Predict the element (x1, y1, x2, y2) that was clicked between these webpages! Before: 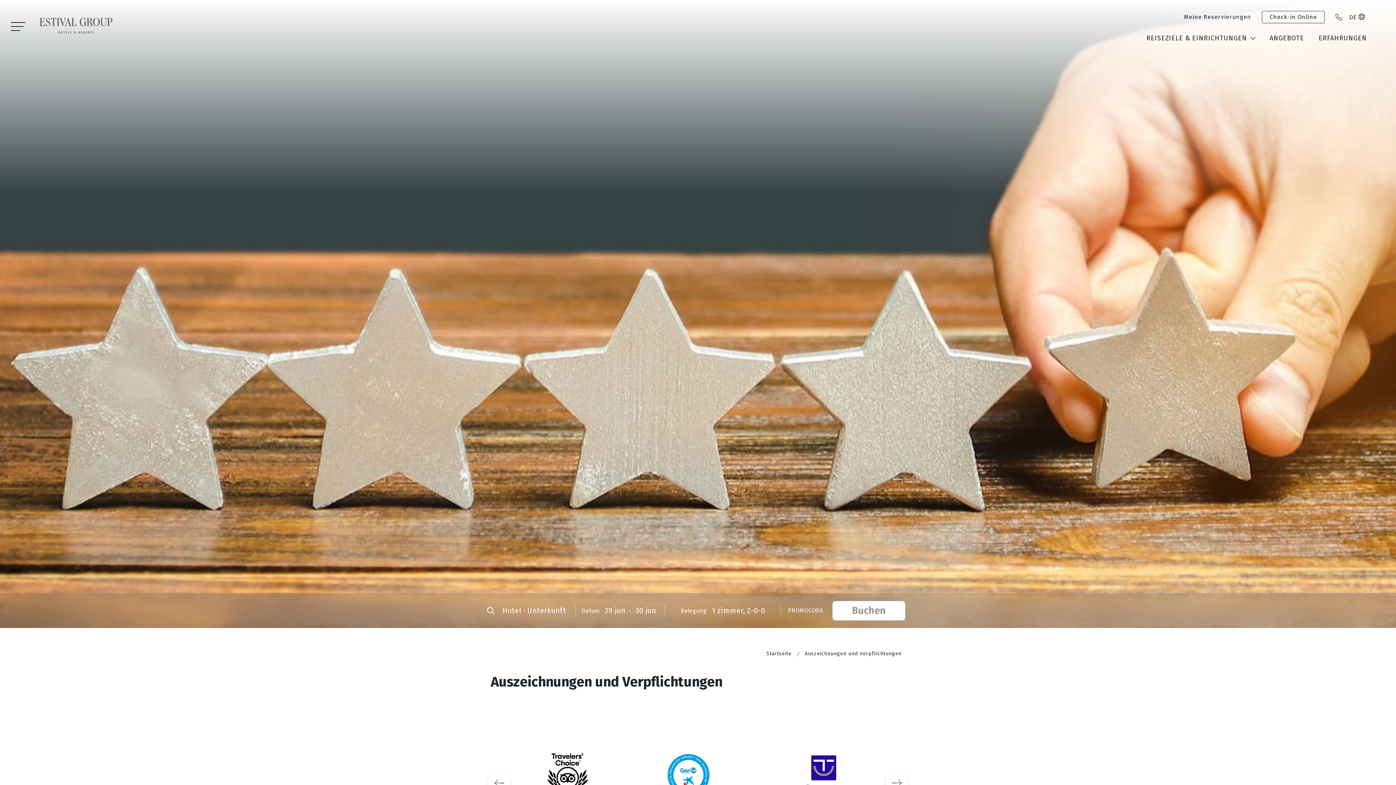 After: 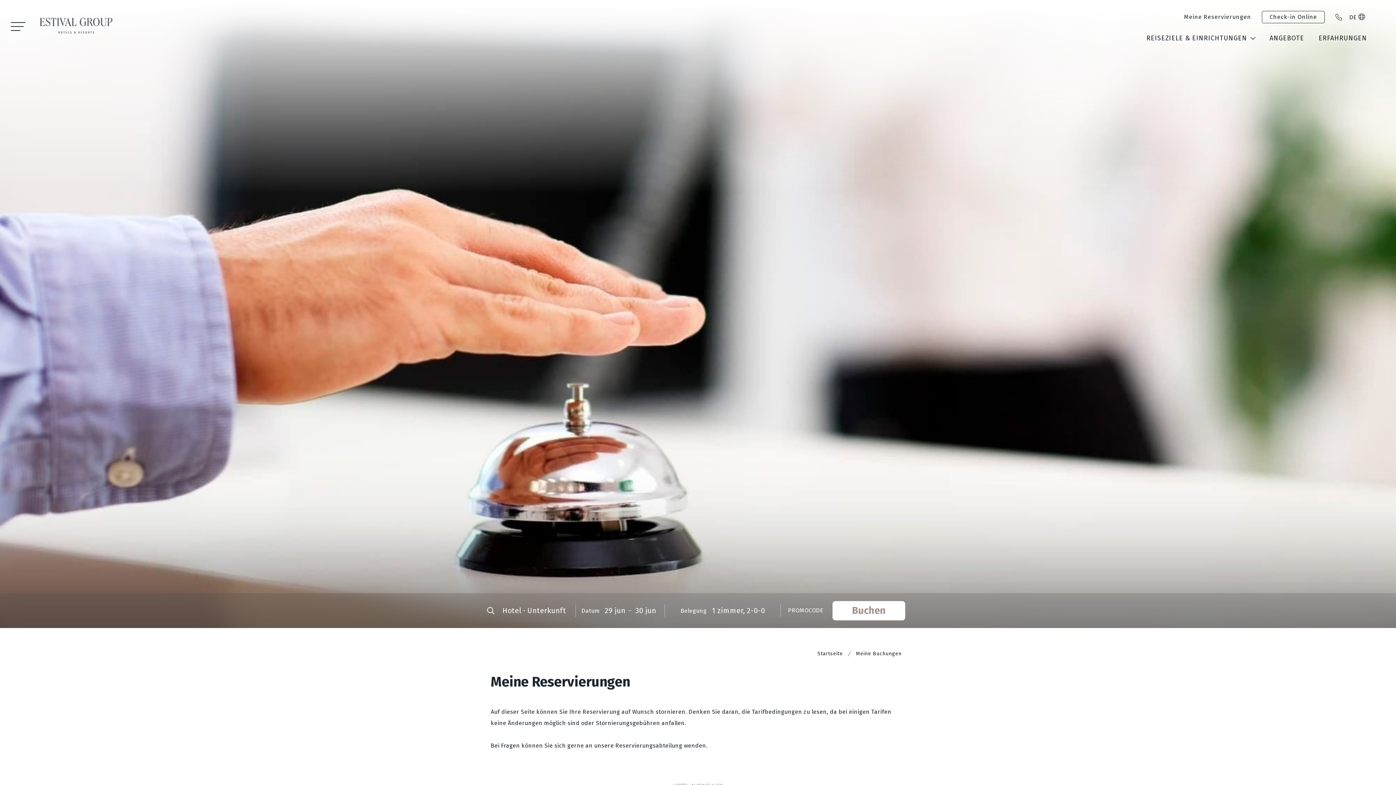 Action: label: Meine Reservierungen bbox: (1184, 13, 1251, 21)